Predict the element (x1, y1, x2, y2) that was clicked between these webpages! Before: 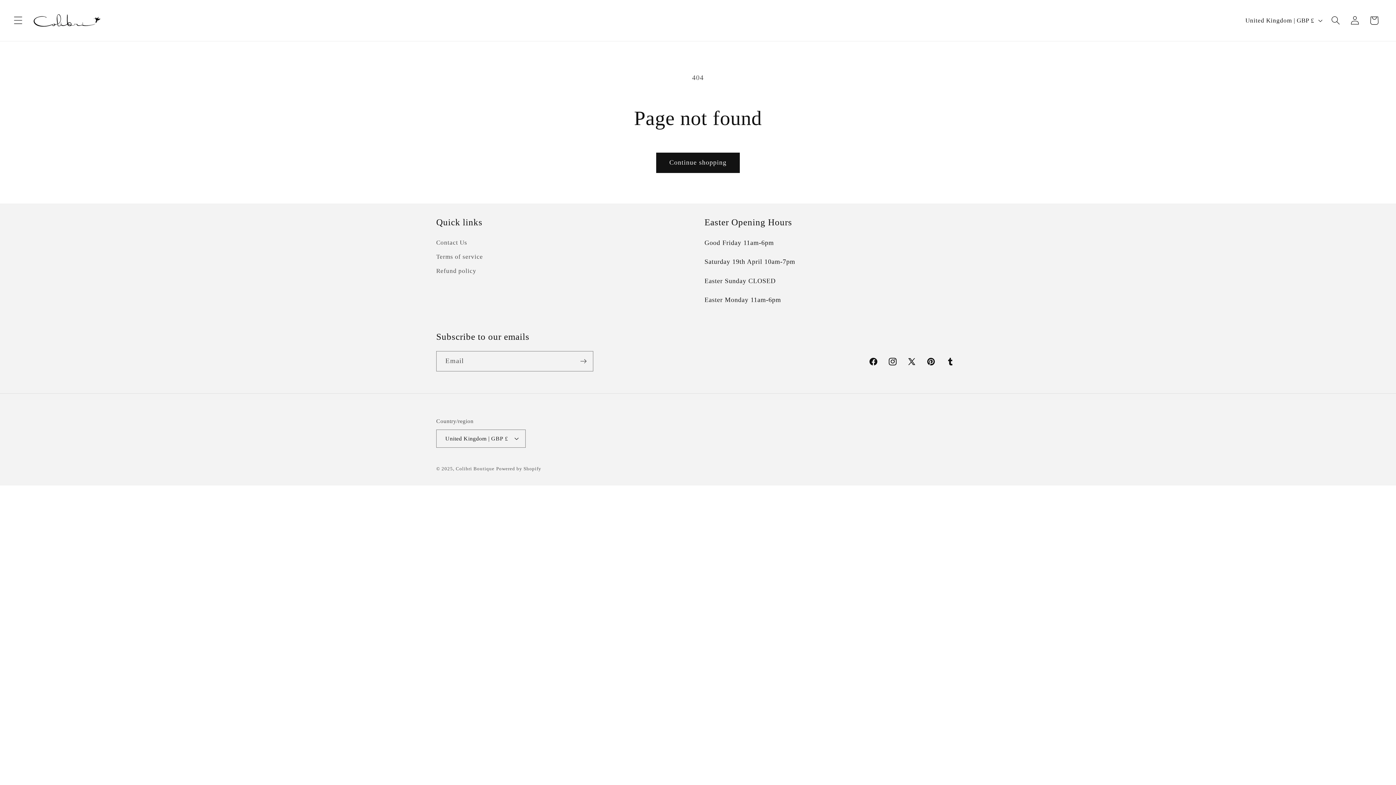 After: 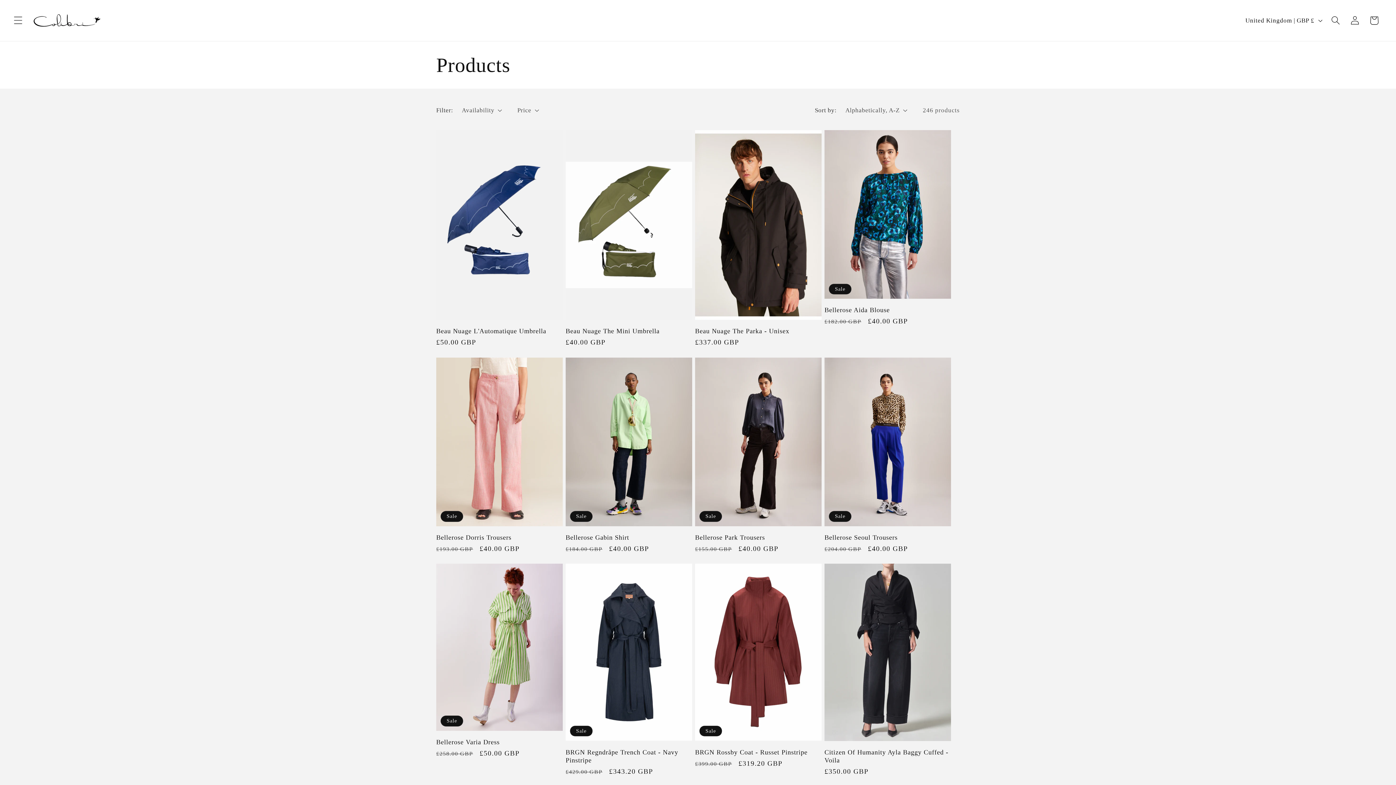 Action: bbox: (656, 152, 739, 172) label: Continue shopping